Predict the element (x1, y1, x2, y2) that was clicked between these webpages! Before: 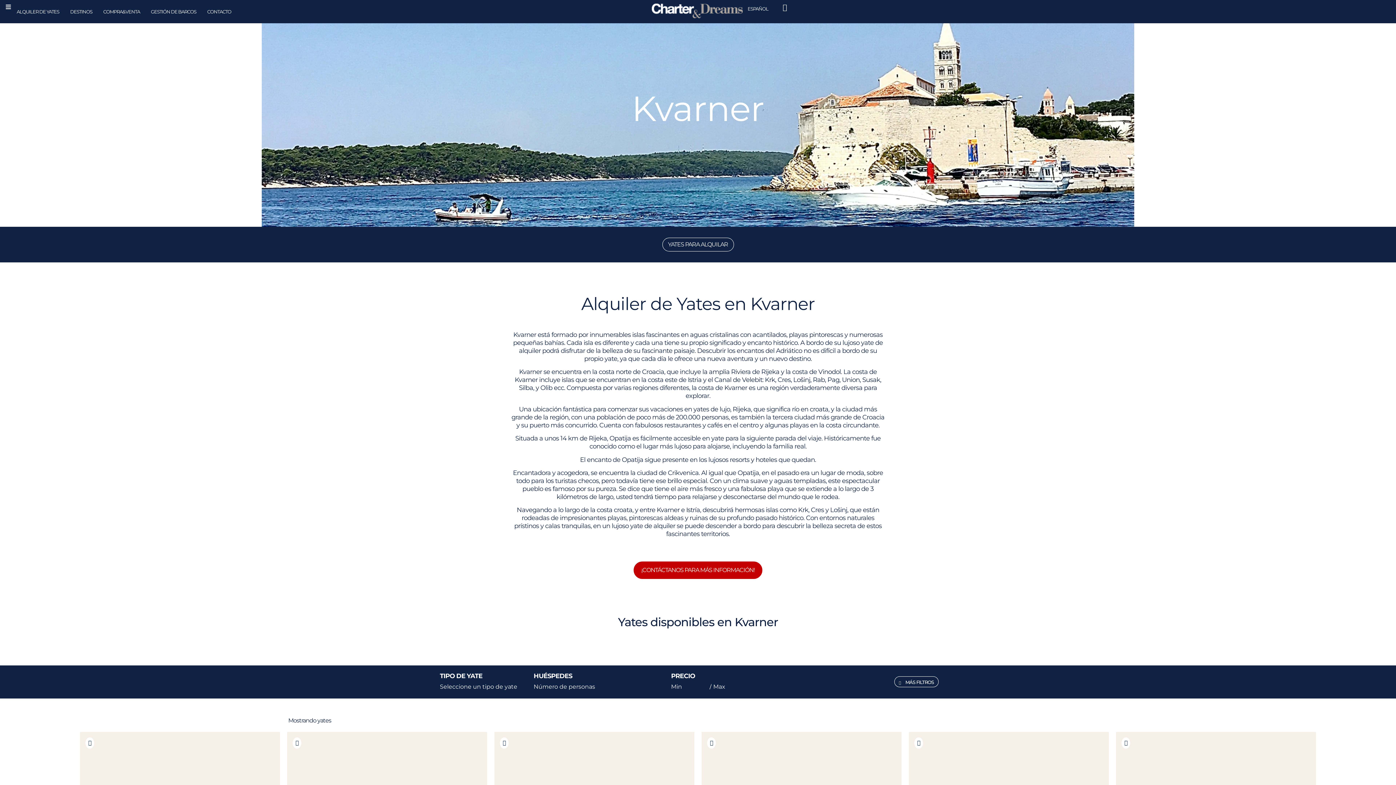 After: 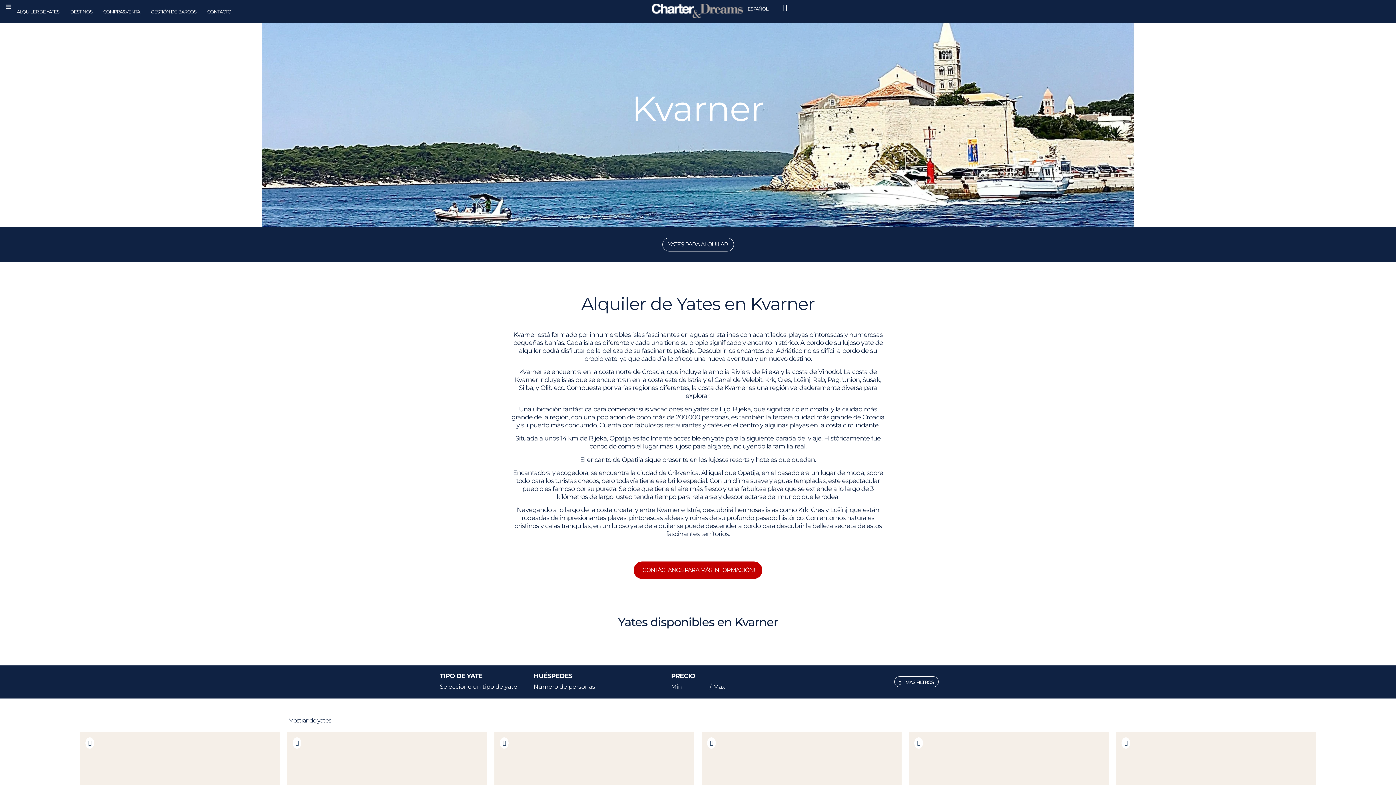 Action: bbox: (633, 561, 762, 579) label: ¡CONTÁCTANOS PARA MÁS INFORMACIÓN!